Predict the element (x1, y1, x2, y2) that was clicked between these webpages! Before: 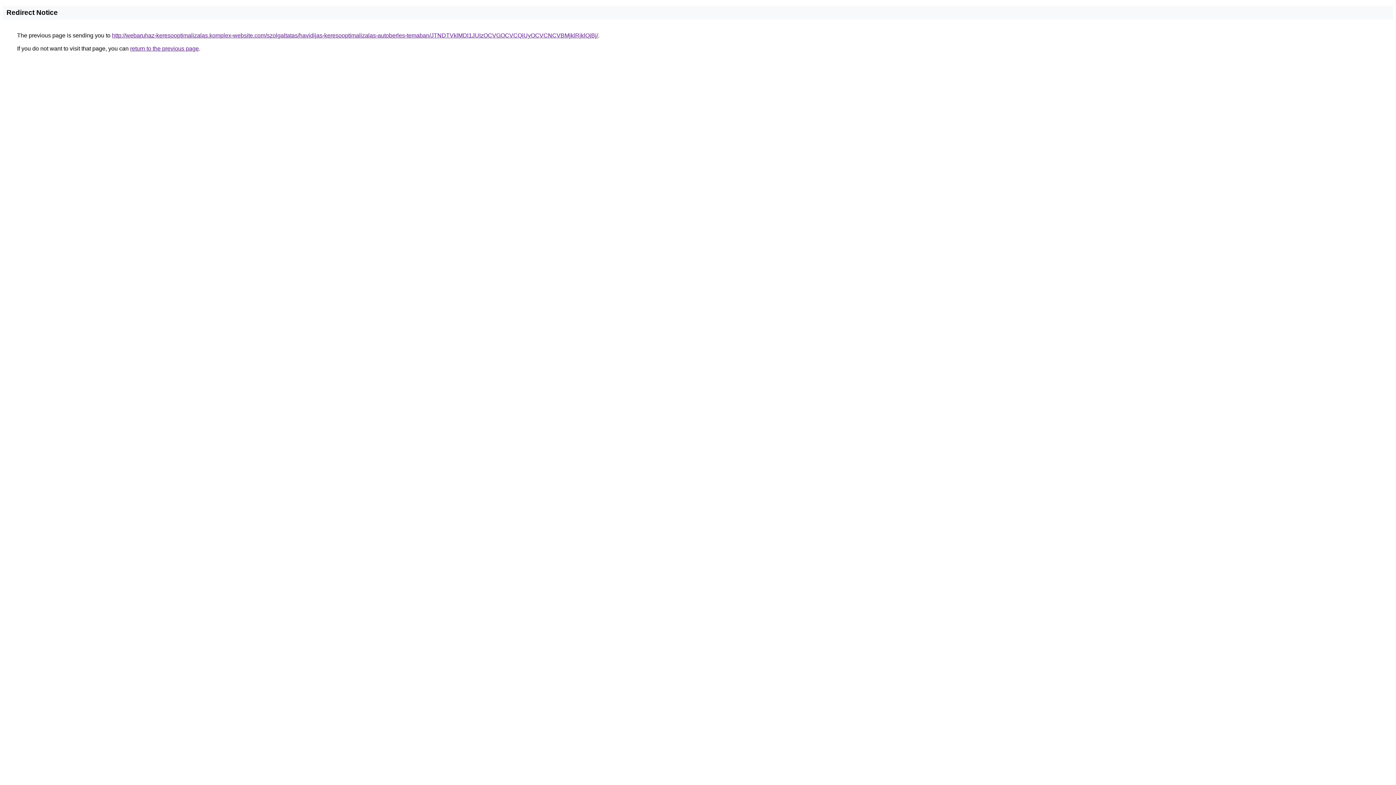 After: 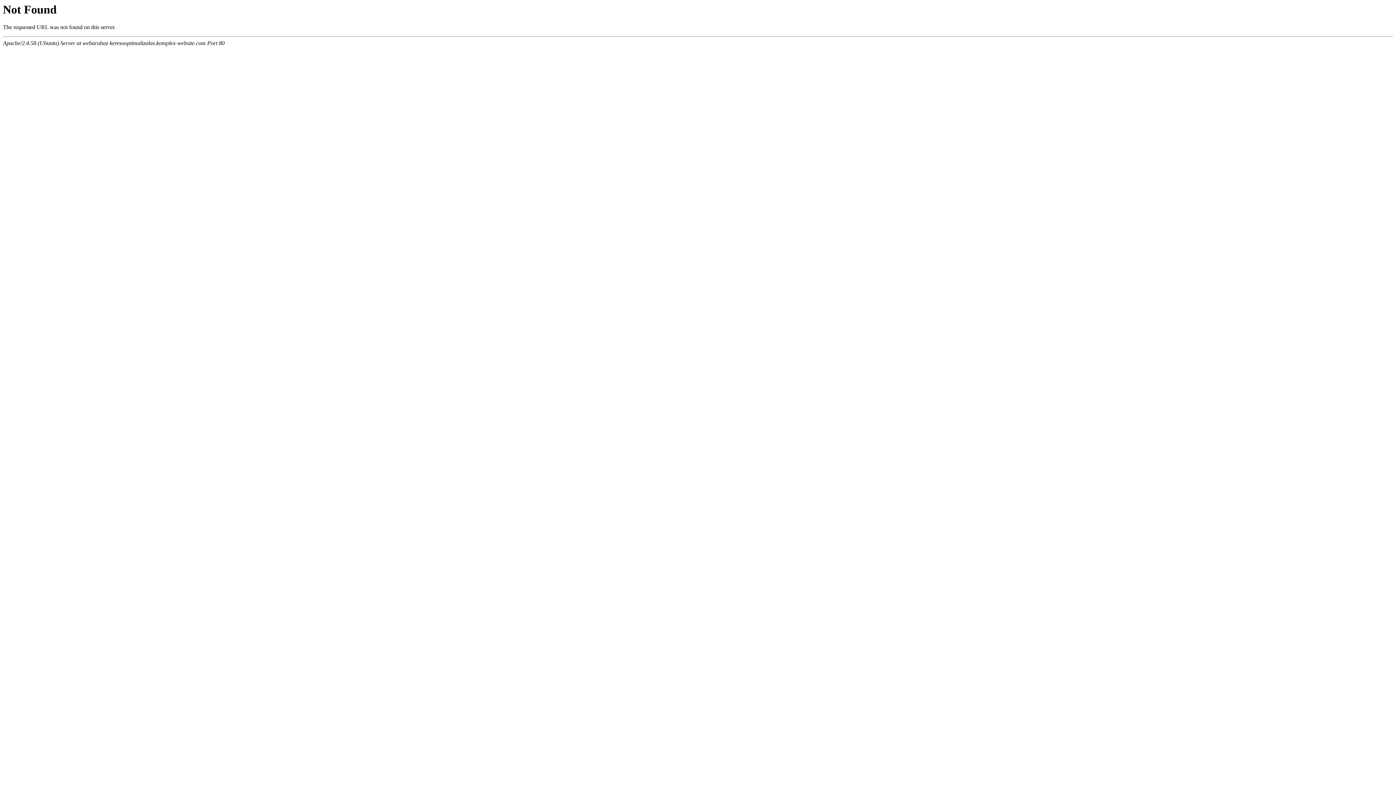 Action: bbox: (112, 32, 598, 38) label: http://webaruhaz-keresooptimalizalas.komplex-website.com/szolgaltatas/havidijas-keresooptimalizalas-autoberles-temaban/JTNDTVklMDl1JUIzOCVGOCVCQiUyOCVCNCVBMjklRjklQjBj/